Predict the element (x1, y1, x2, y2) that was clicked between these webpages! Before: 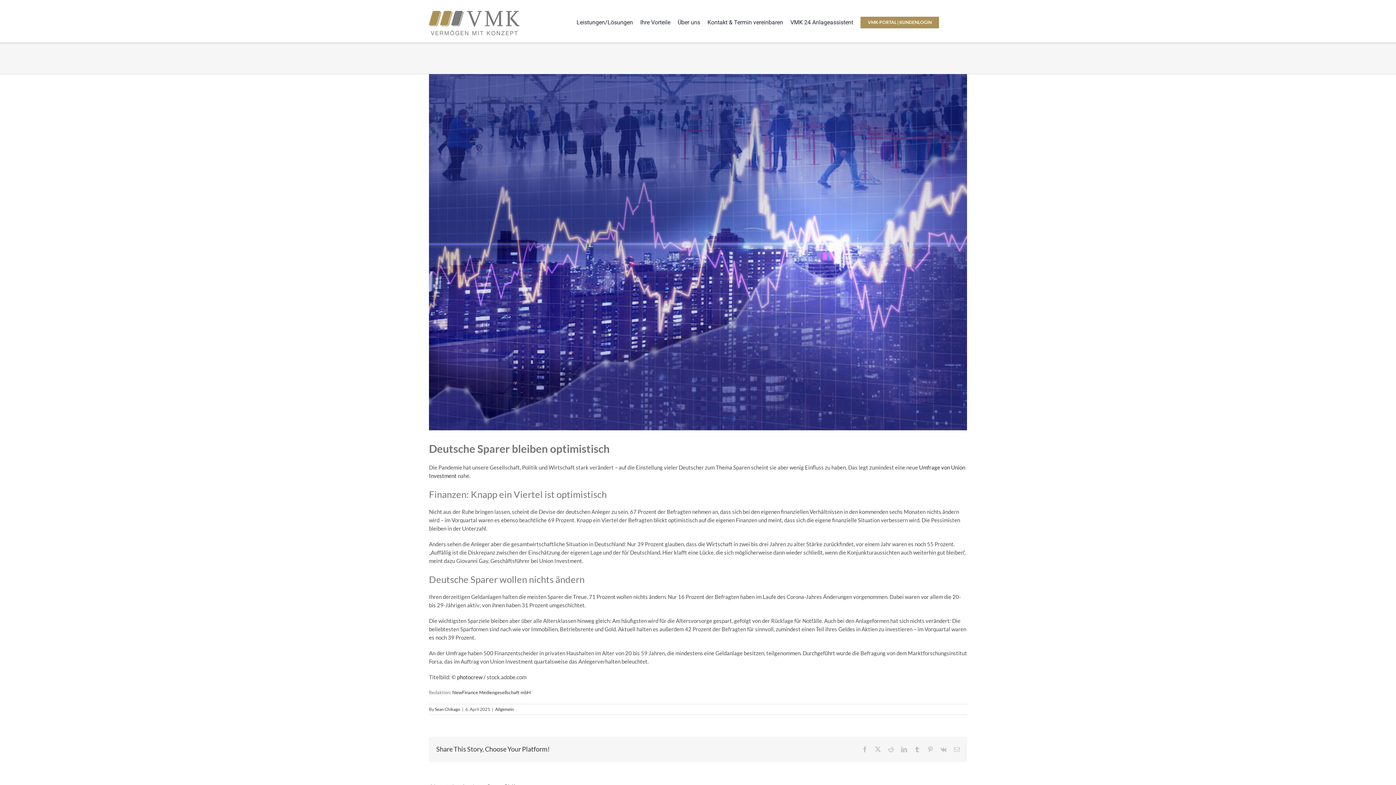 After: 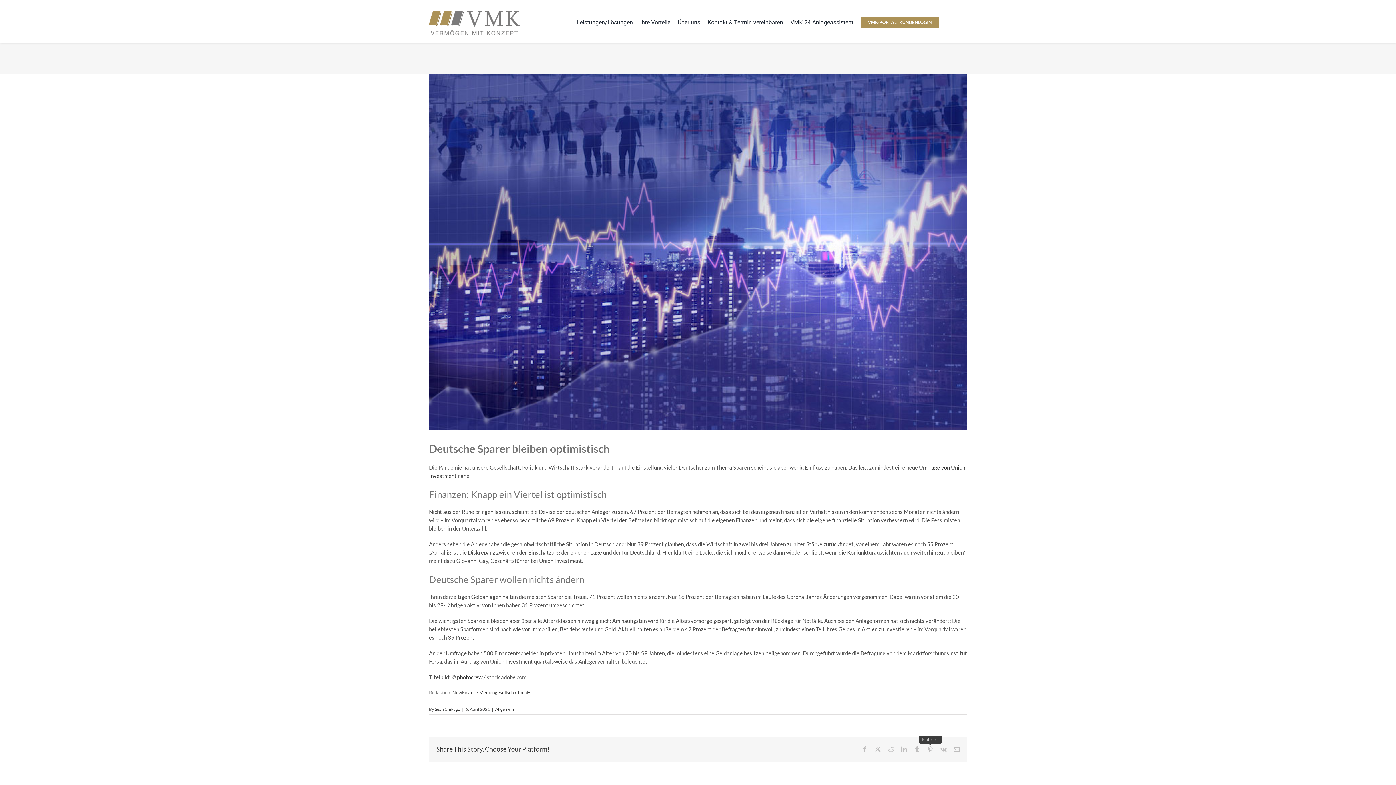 Action: label: Pinterest bbox: (927, 746, 933, 752)